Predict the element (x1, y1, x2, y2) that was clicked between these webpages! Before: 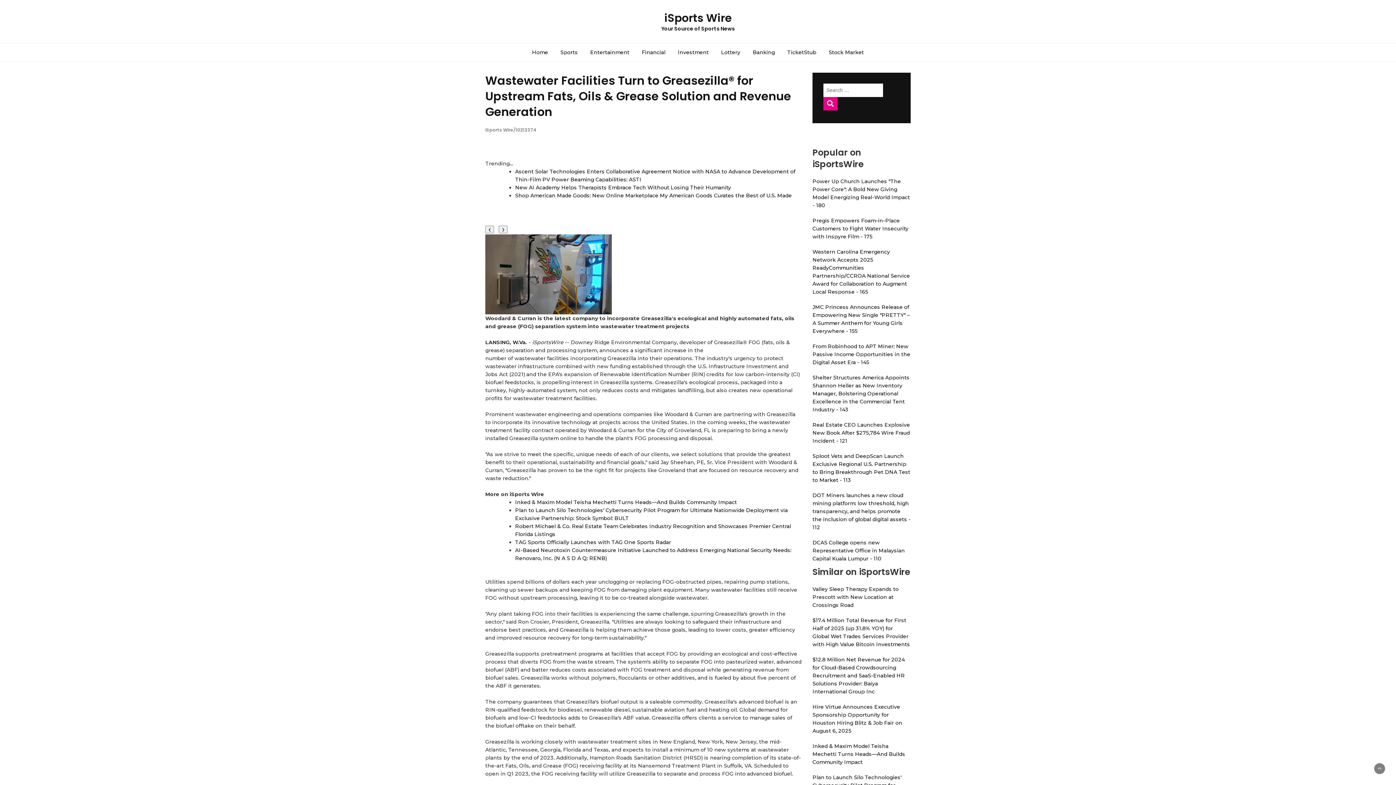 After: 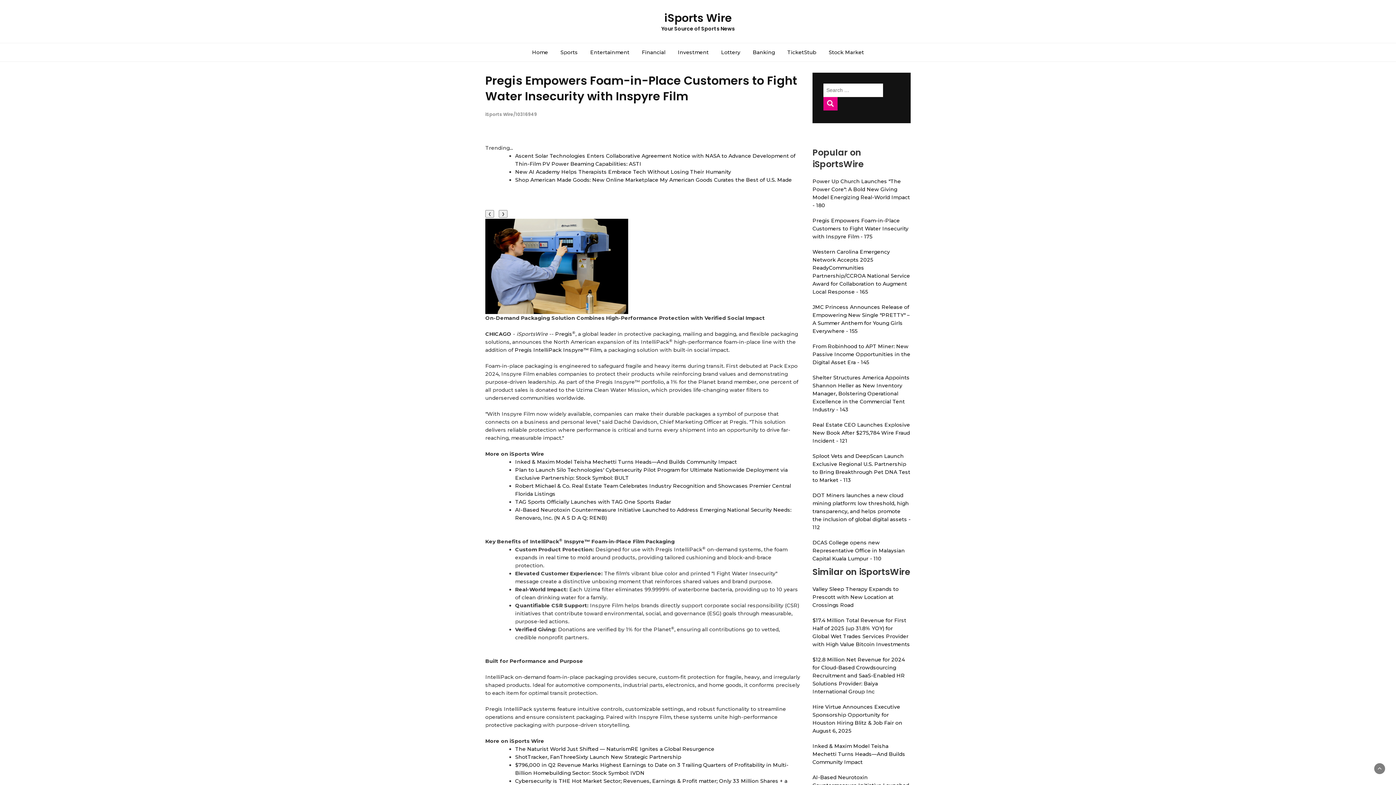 Action: label: Pregis Empowers Foam-in-Place Customers to Fight Water Insecurity with Inspyre Film - 175 bbox: (812, 217, 908, 240)